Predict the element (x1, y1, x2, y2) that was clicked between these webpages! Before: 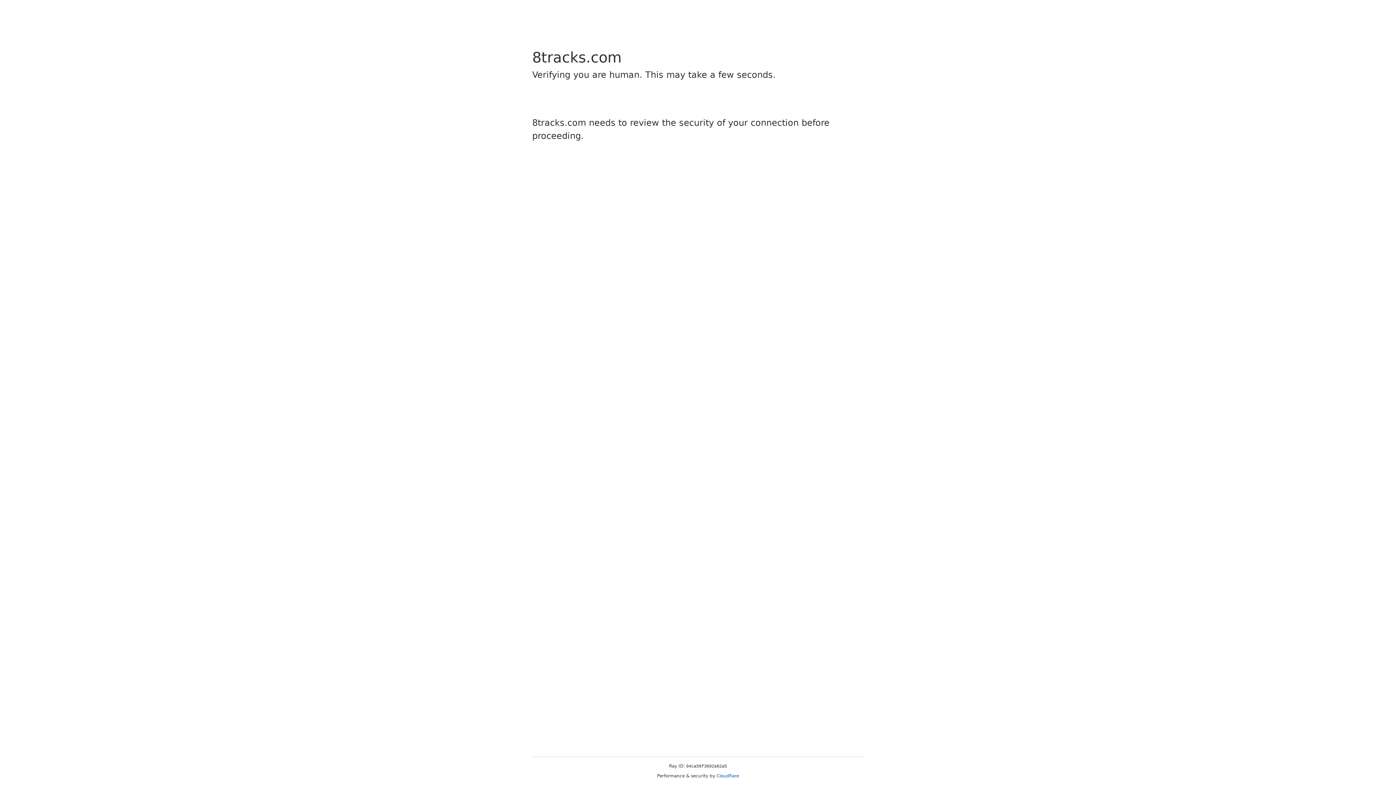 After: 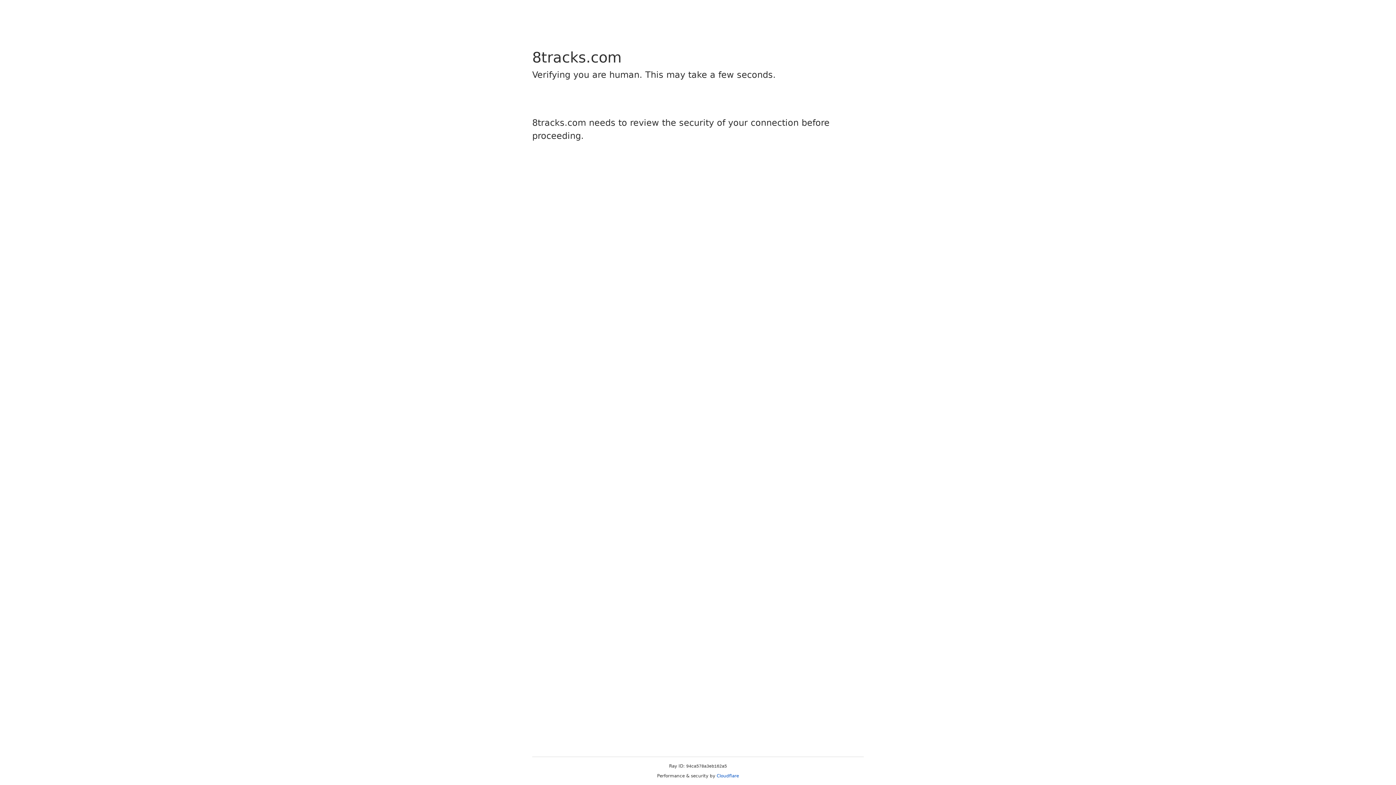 Action: bbox: (716, 773, 739, 778) label: Cloudflare